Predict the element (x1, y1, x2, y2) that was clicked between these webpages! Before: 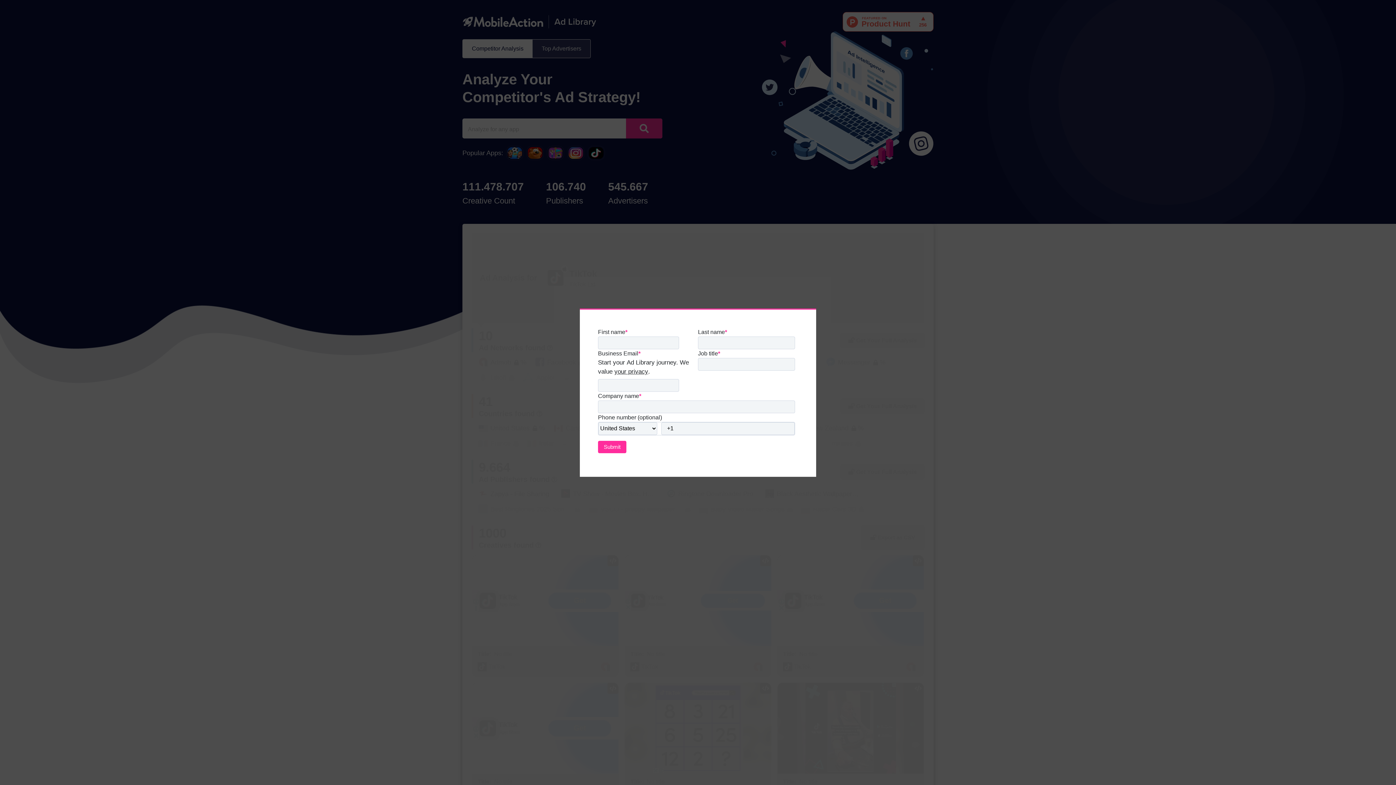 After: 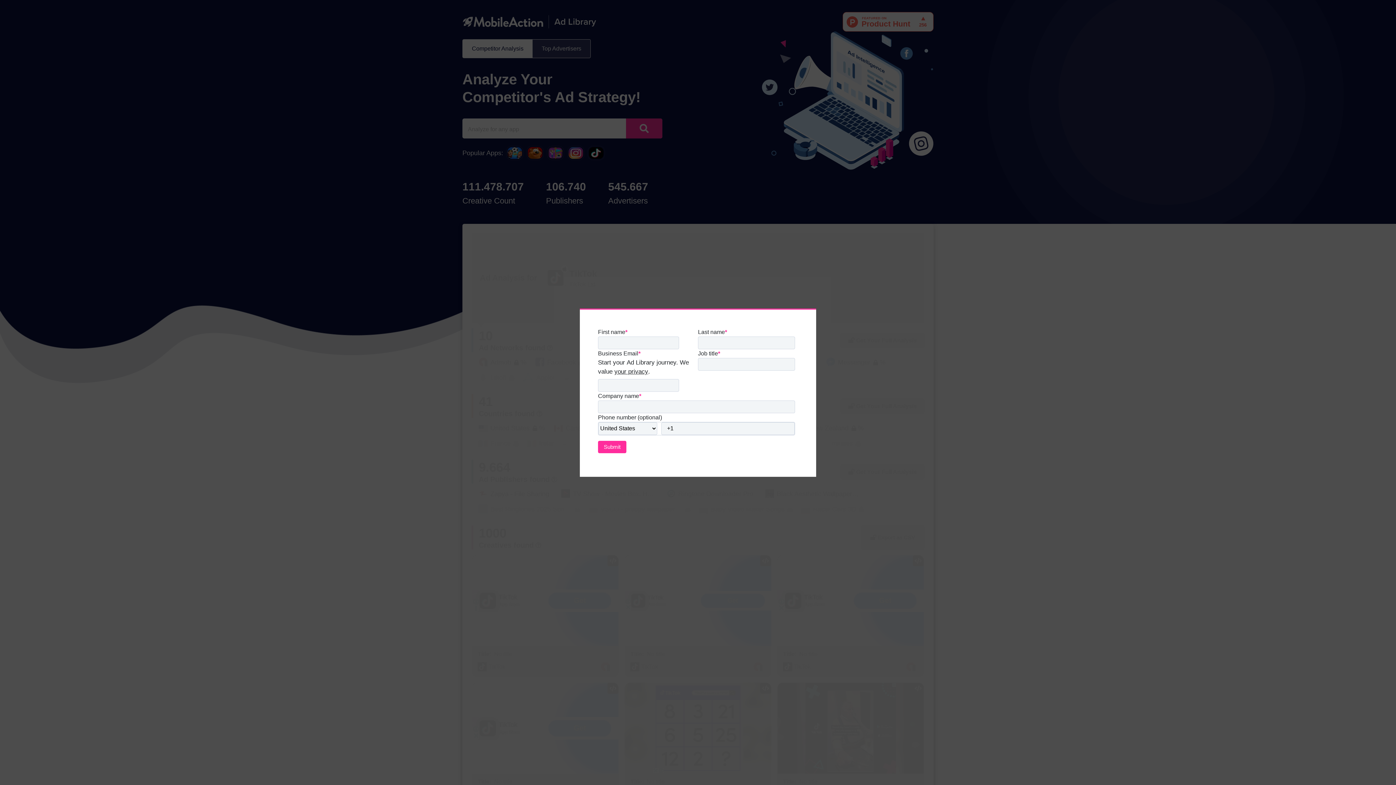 Action: label: your privacy bbox: (614, 368, 648, 375)